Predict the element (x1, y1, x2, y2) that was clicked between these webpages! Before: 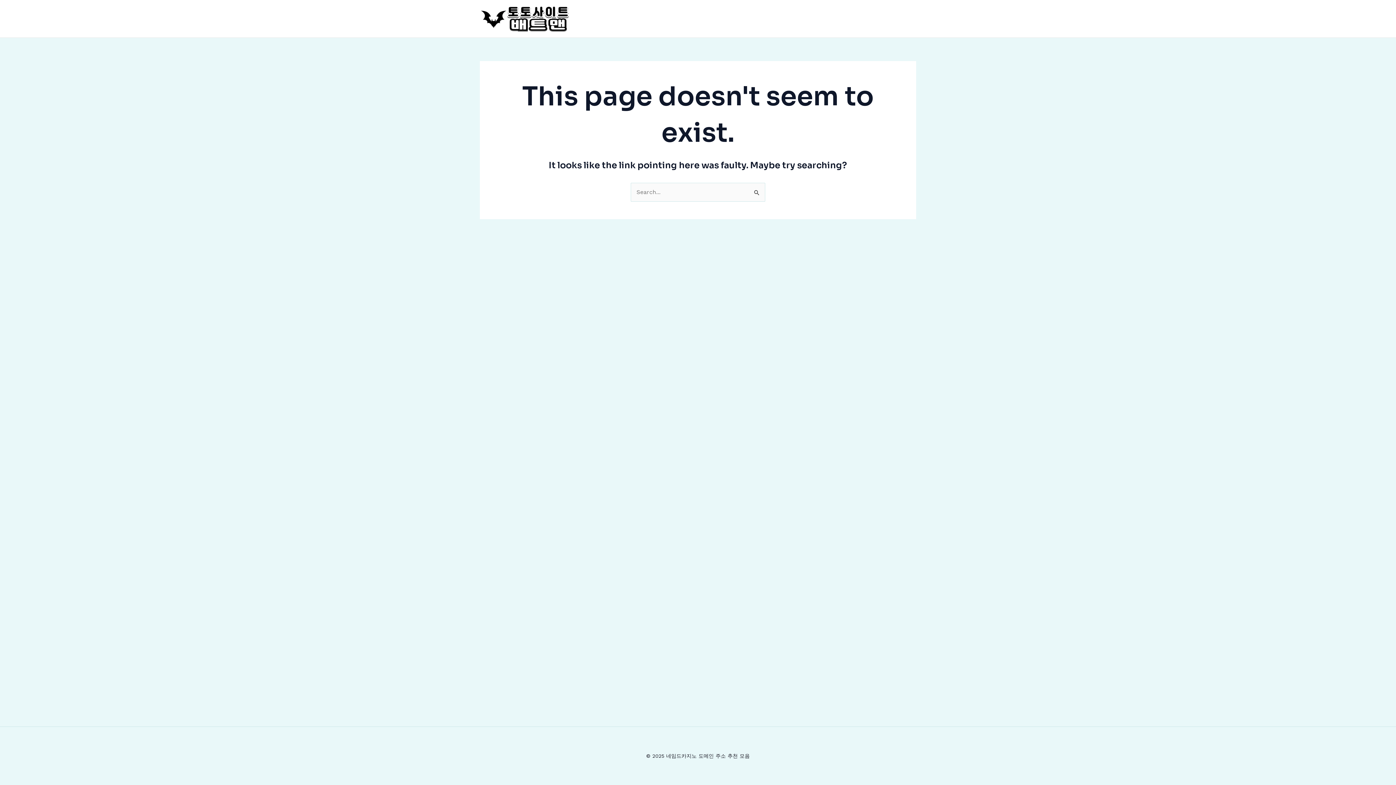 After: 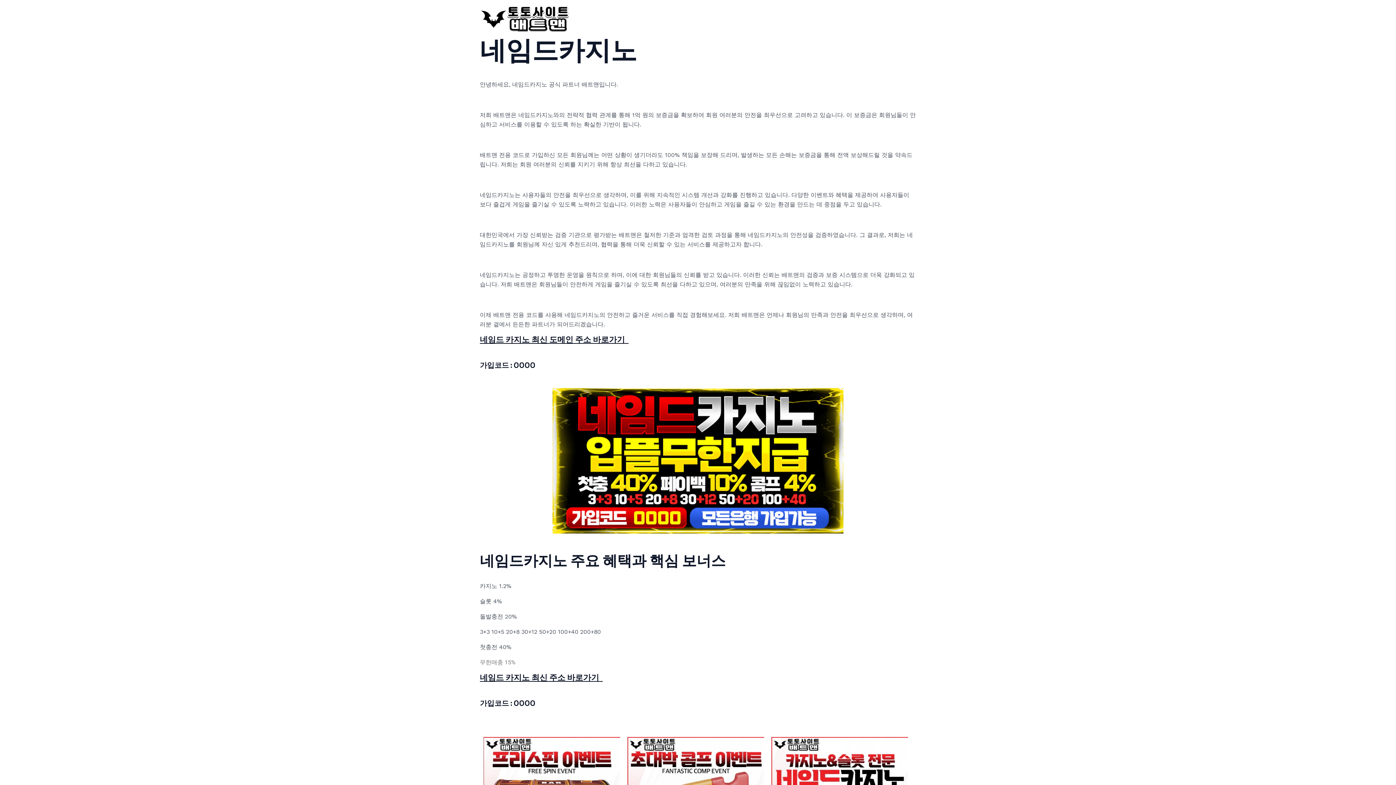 Action: bbox: (480, 14, 570, 21)